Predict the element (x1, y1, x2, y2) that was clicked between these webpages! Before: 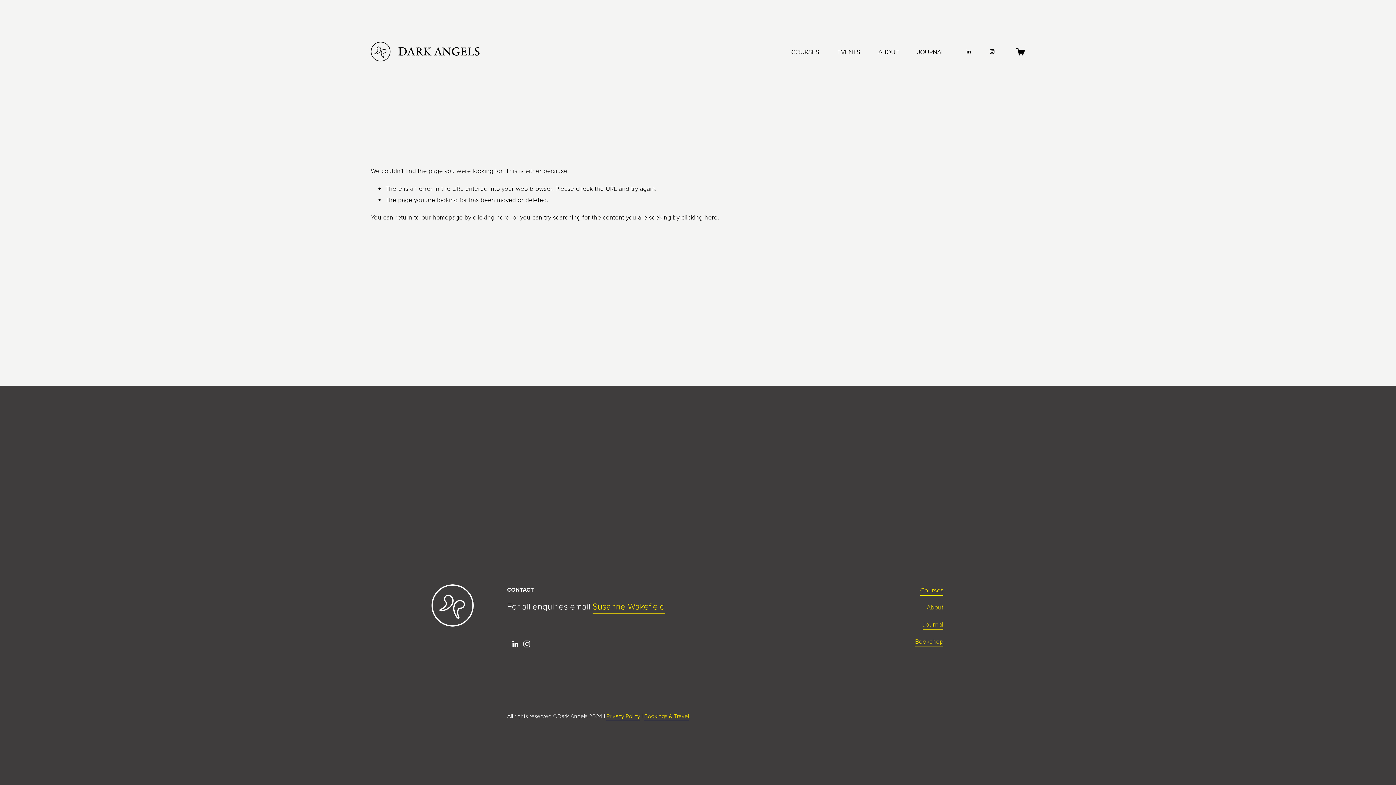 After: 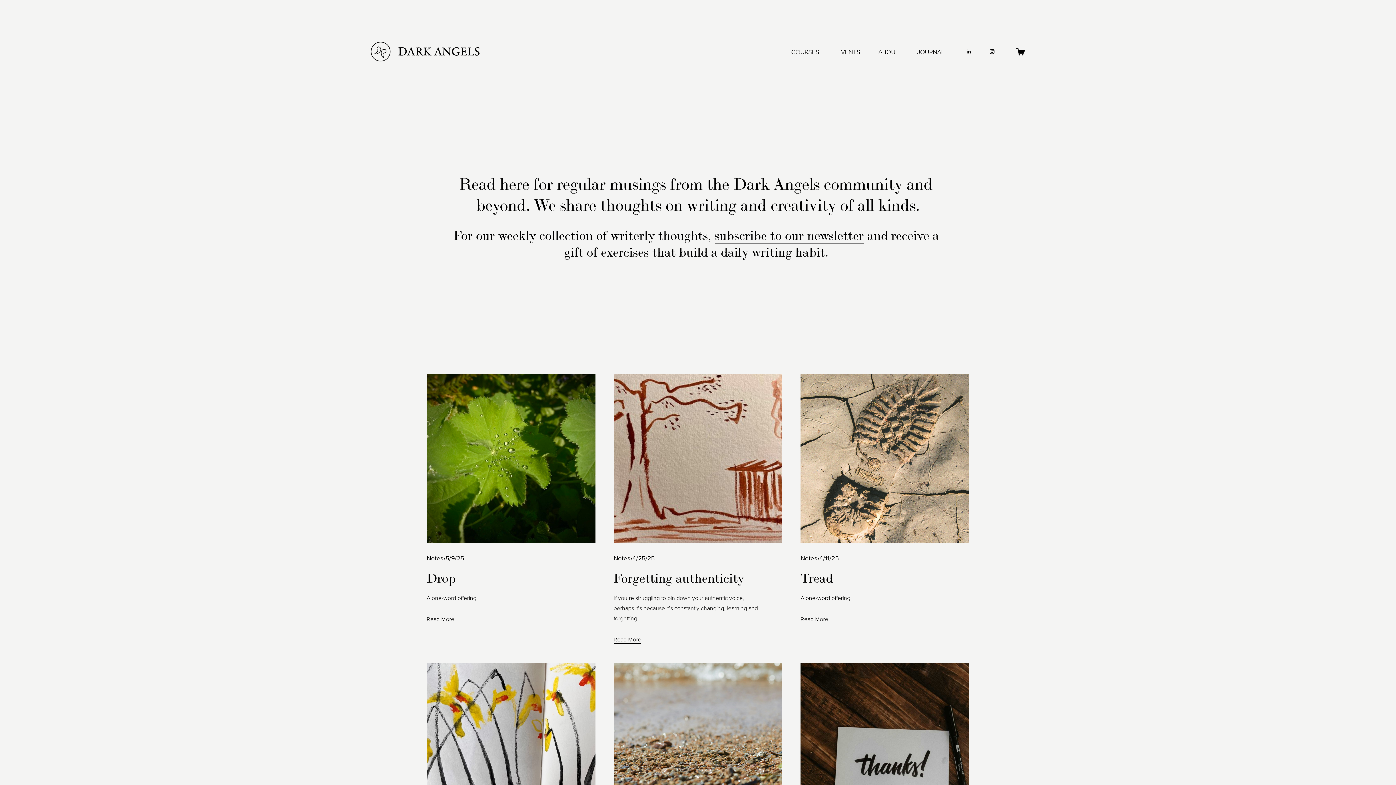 Action: bbox: (922, 618, 943, 630) label: Journal